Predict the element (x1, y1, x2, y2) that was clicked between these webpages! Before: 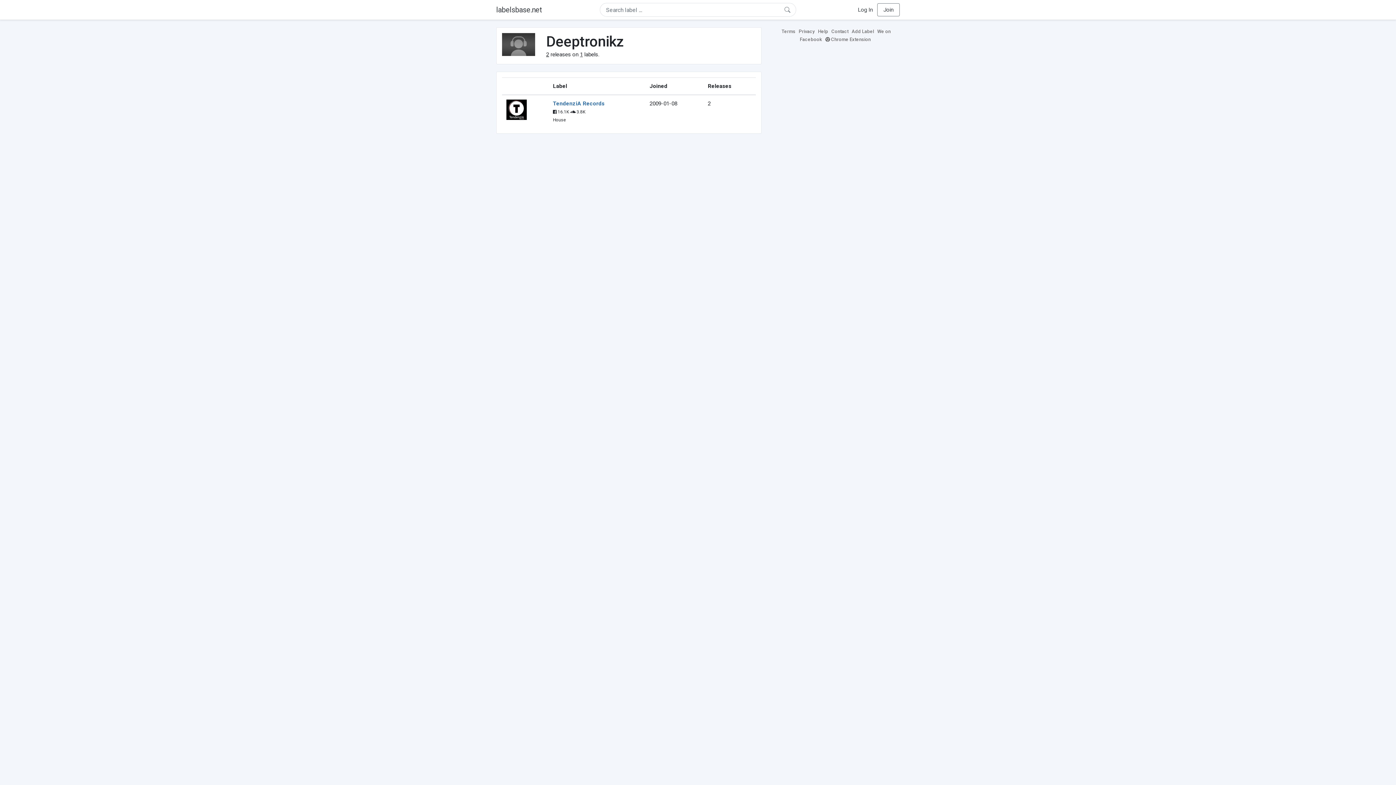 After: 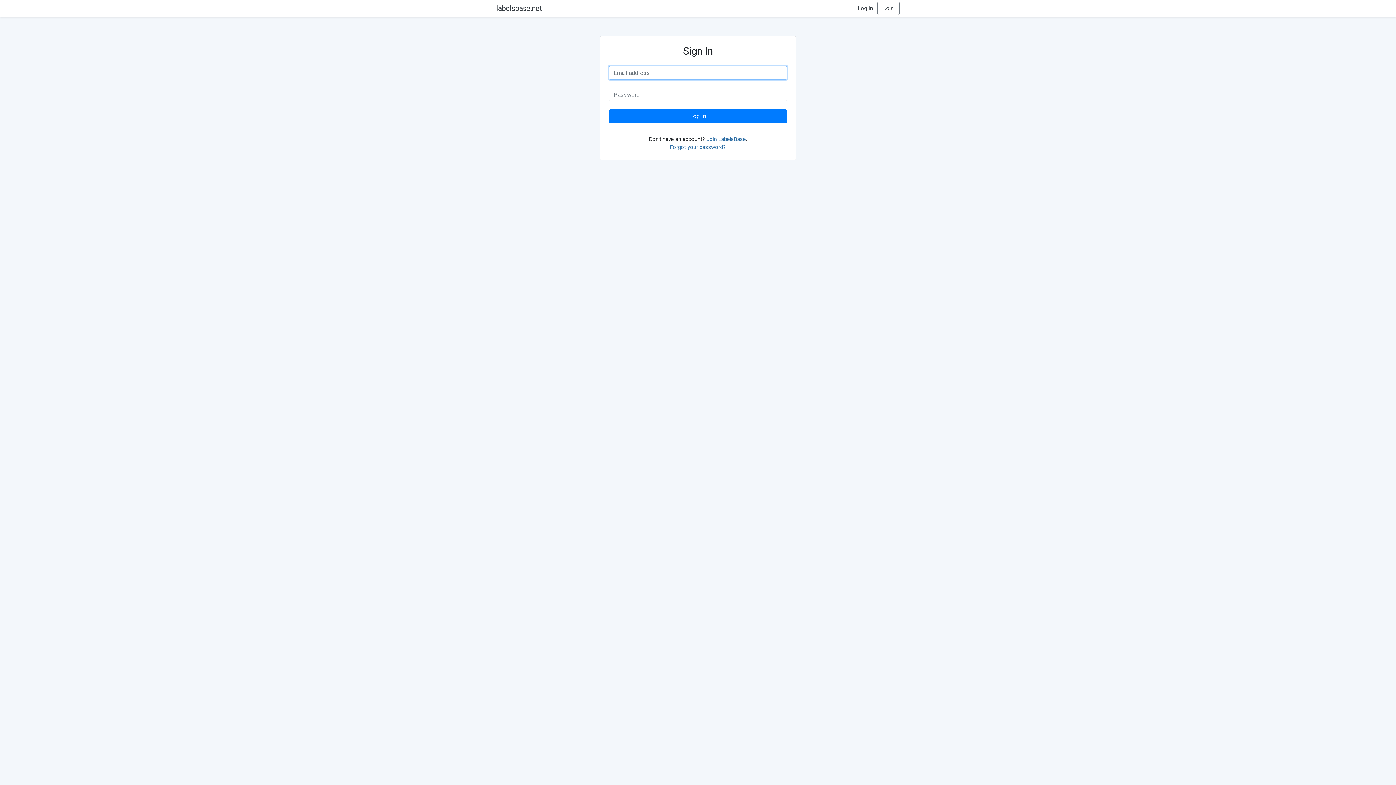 Action: label: Log In bbox: (858, 6, 873, 13)